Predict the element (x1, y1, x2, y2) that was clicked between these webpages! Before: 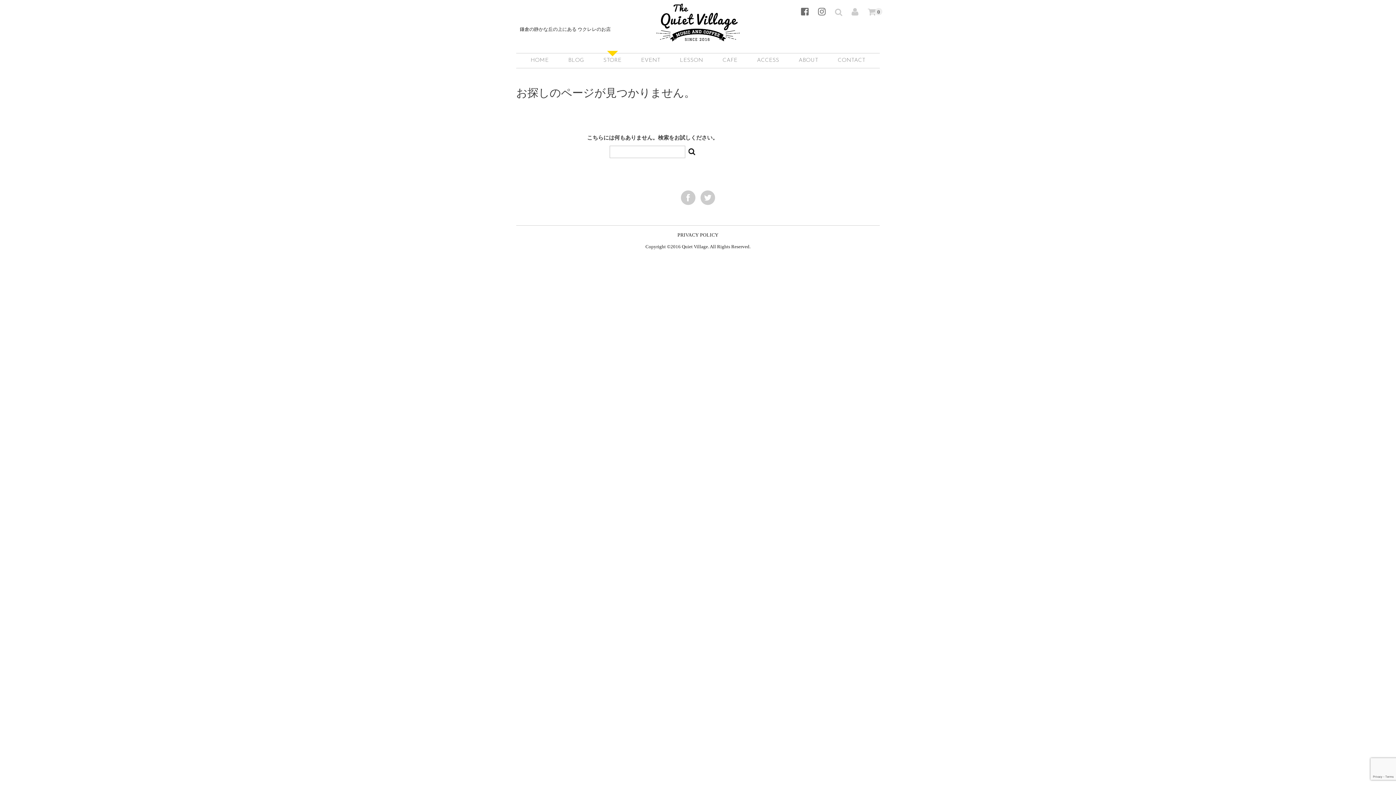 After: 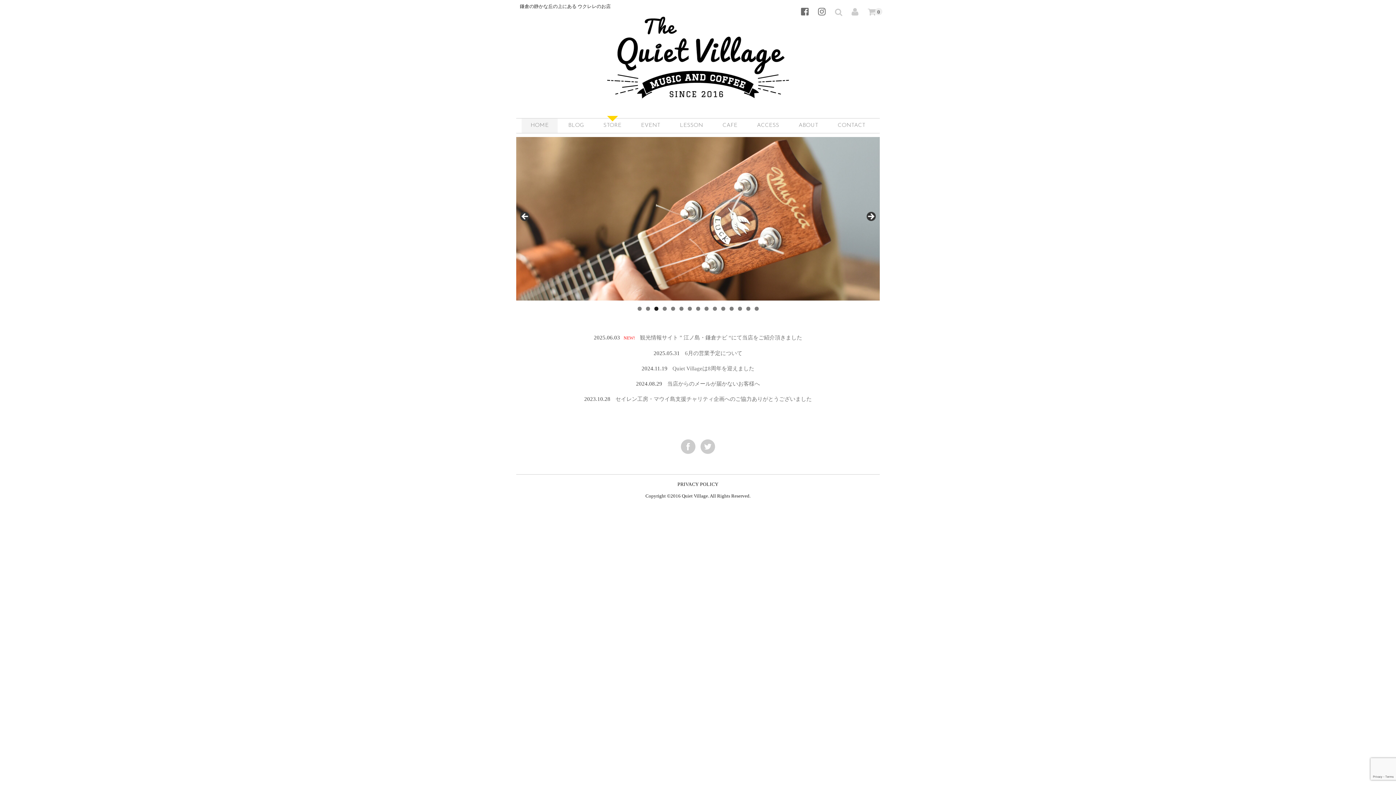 Action: label: HOME bbox: (521, 53, 557, 67)